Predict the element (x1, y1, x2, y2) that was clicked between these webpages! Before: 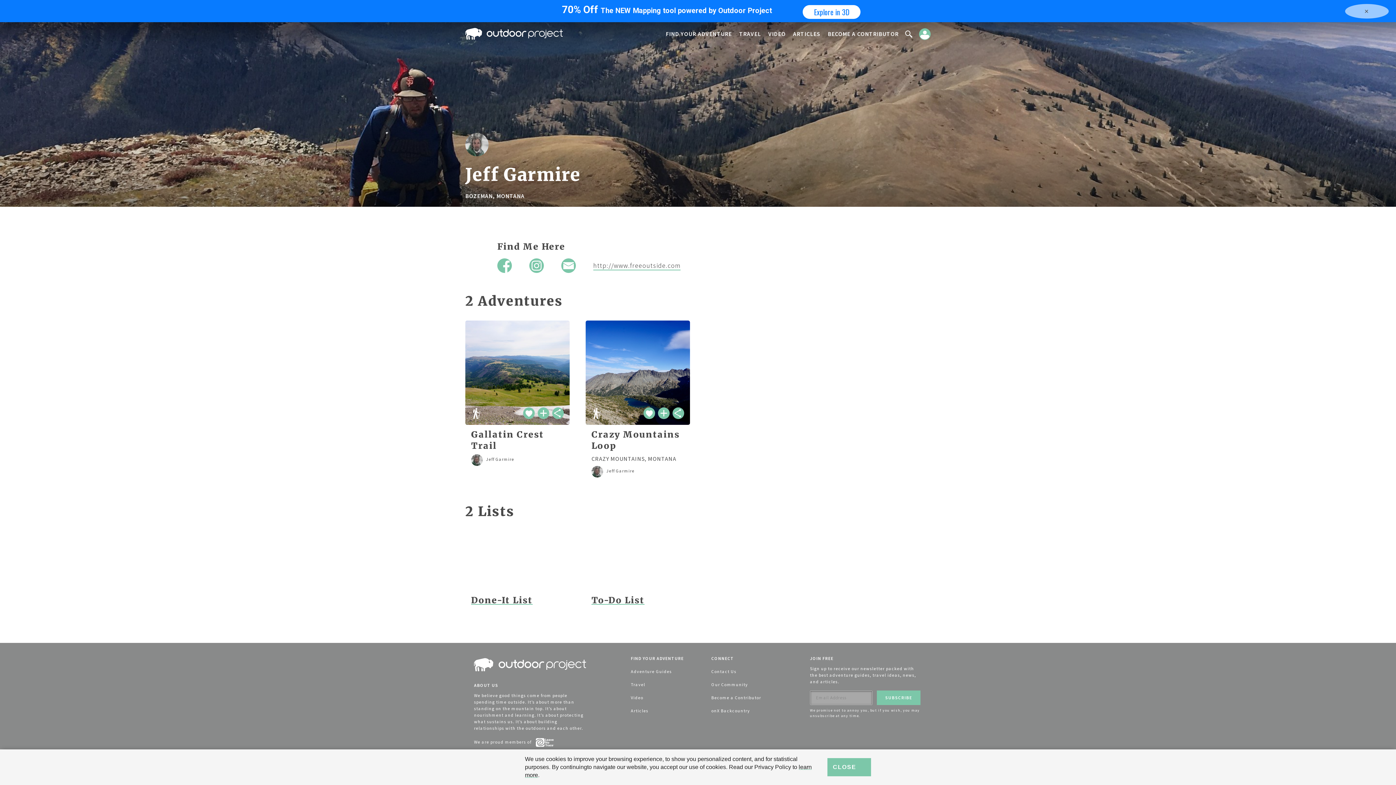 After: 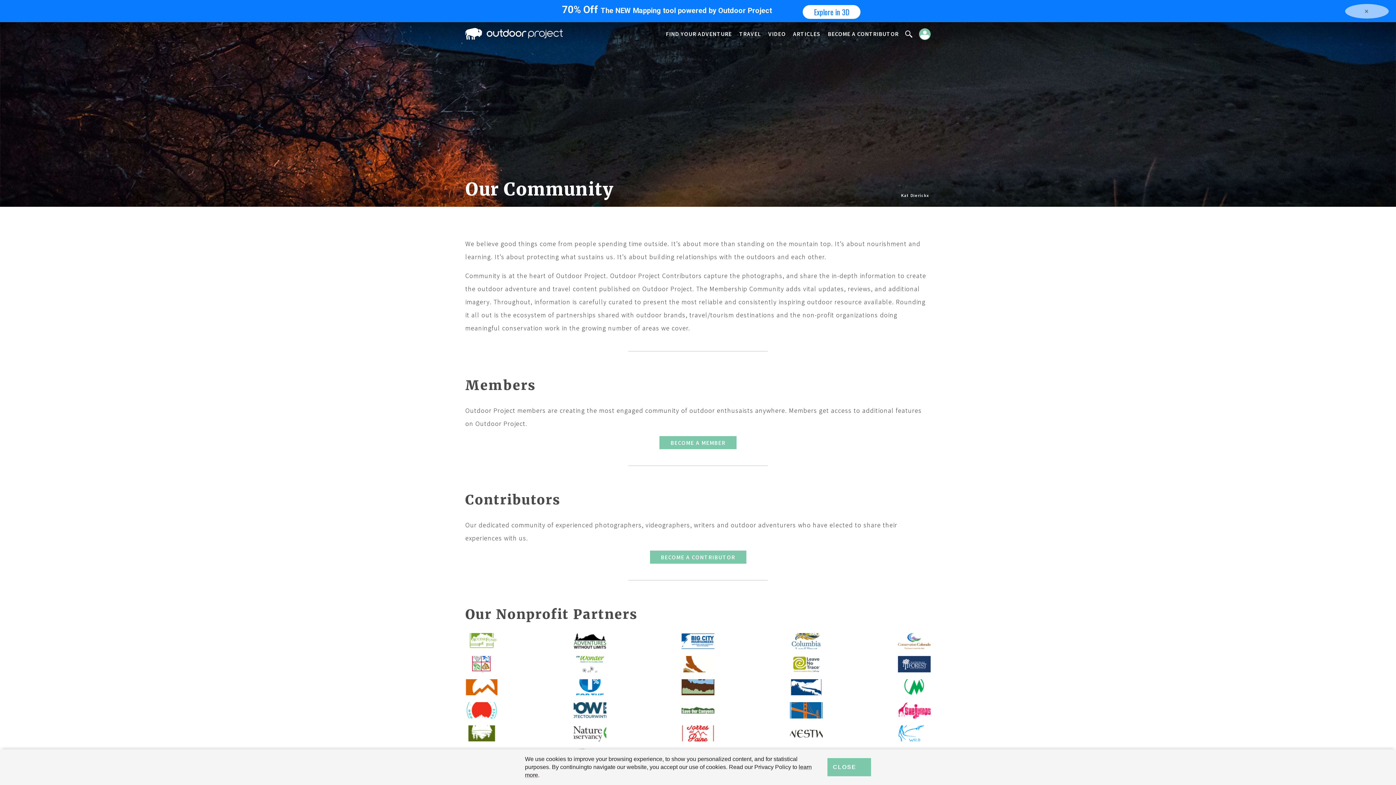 Action: label: Our Community bbox: (711, 682, 748, 687)